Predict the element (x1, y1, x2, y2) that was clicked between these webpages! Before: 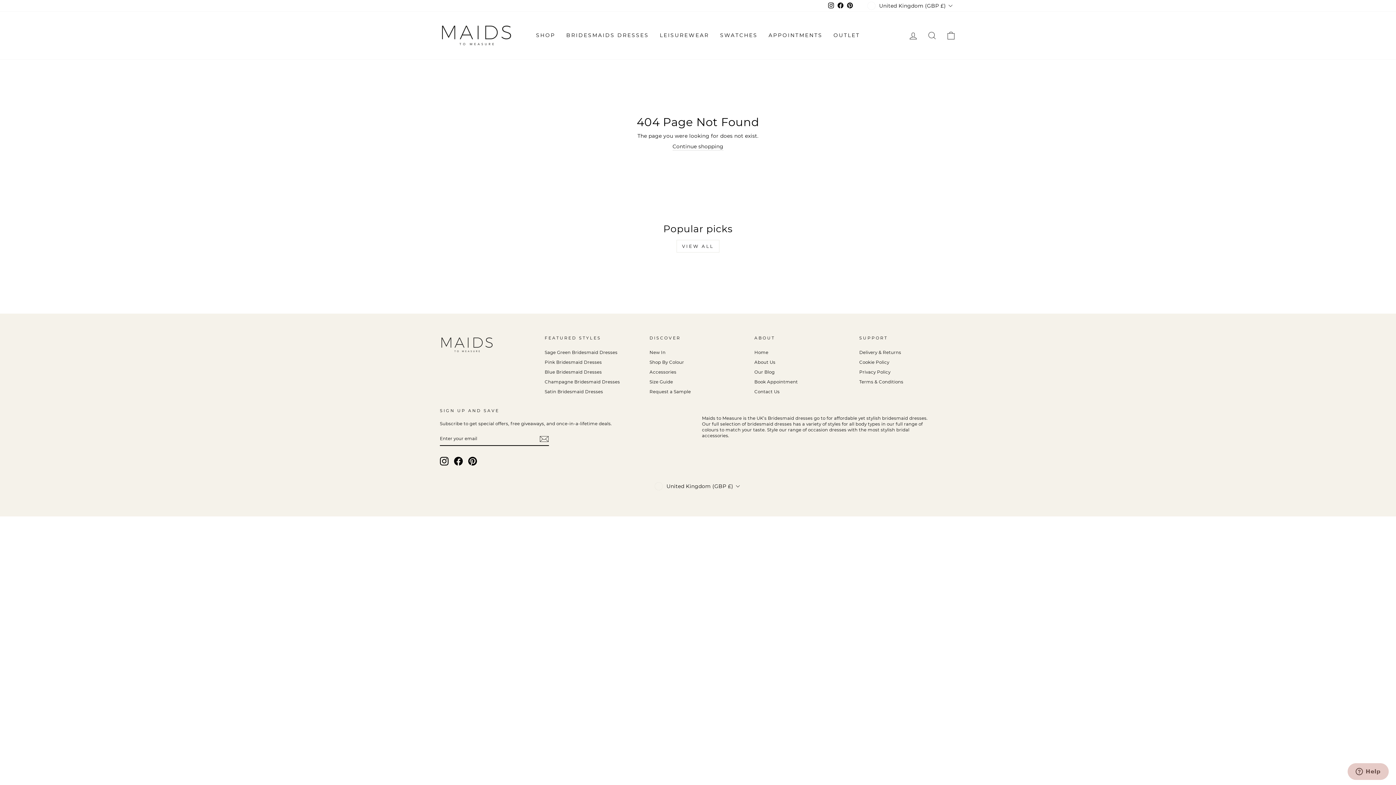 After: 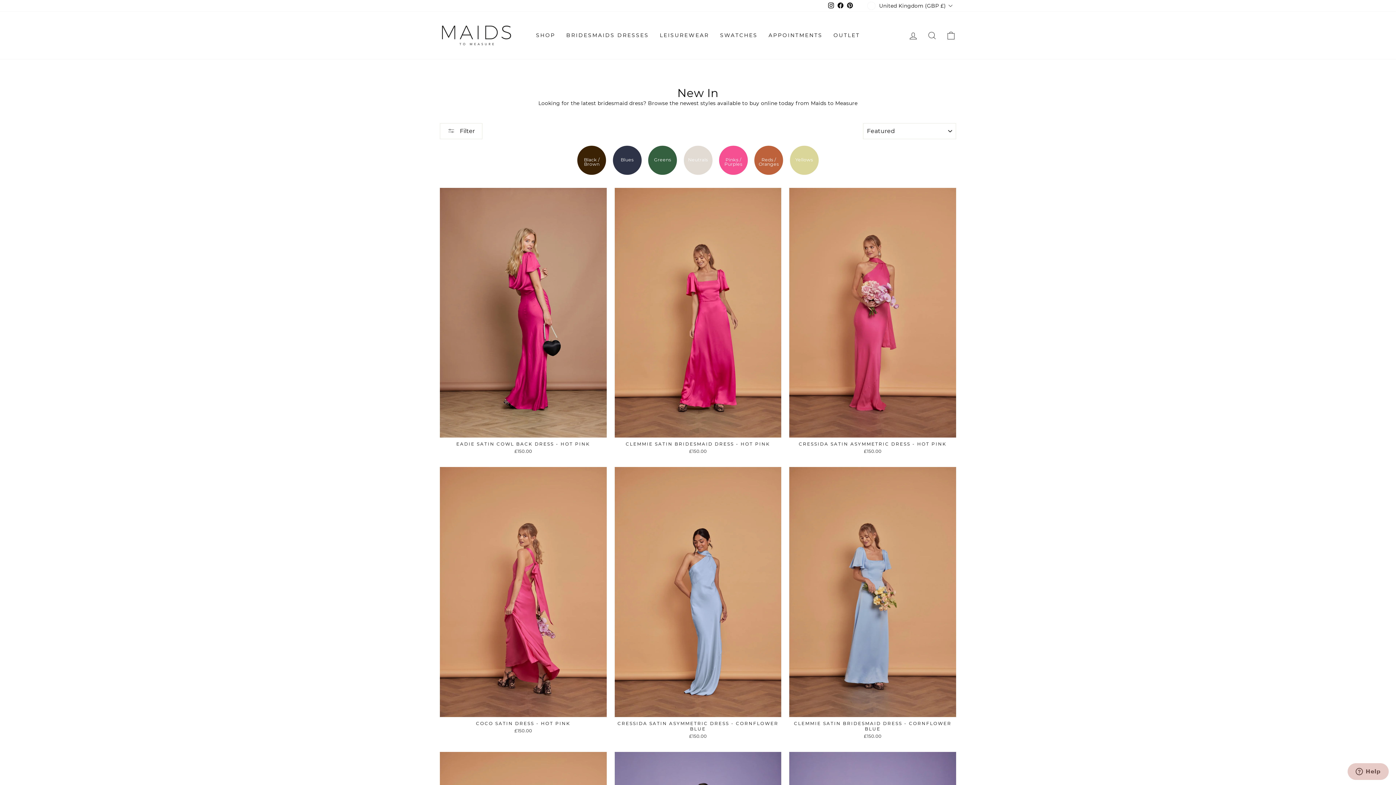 Action: label: New In bbox: (649, 348, 665, 357)